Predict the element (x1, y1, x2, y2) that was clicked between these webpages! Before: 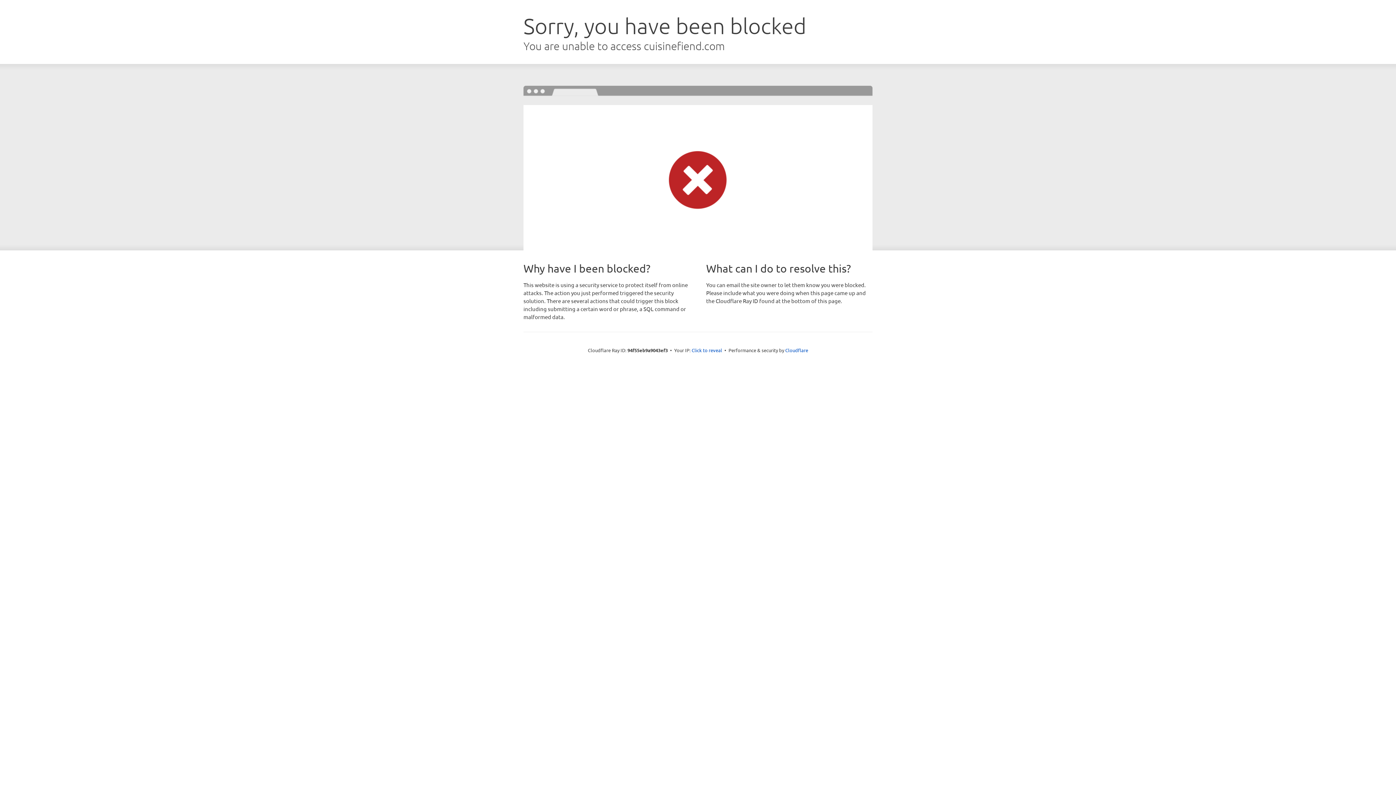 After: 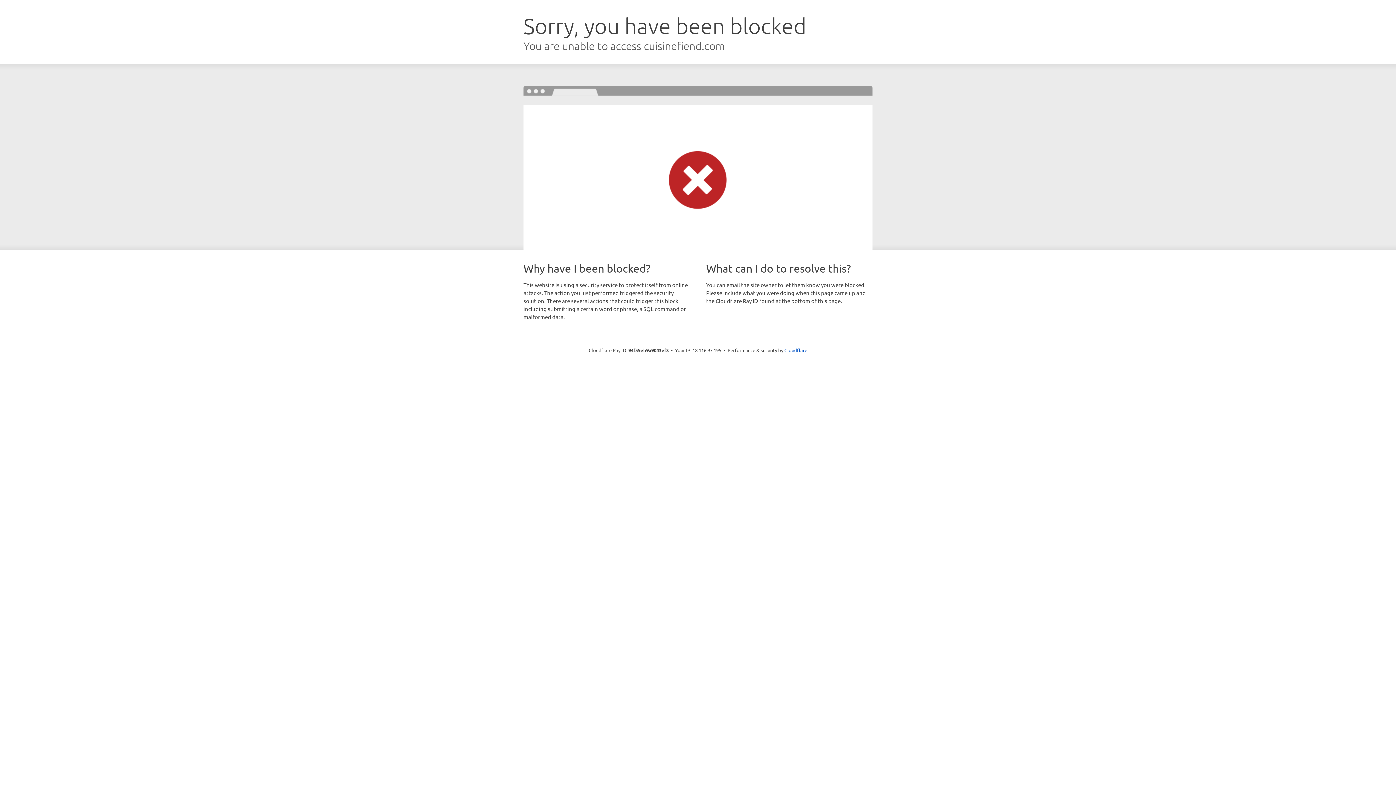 Action: bbox: (691, 346, 722, 353) label: Click to reveal